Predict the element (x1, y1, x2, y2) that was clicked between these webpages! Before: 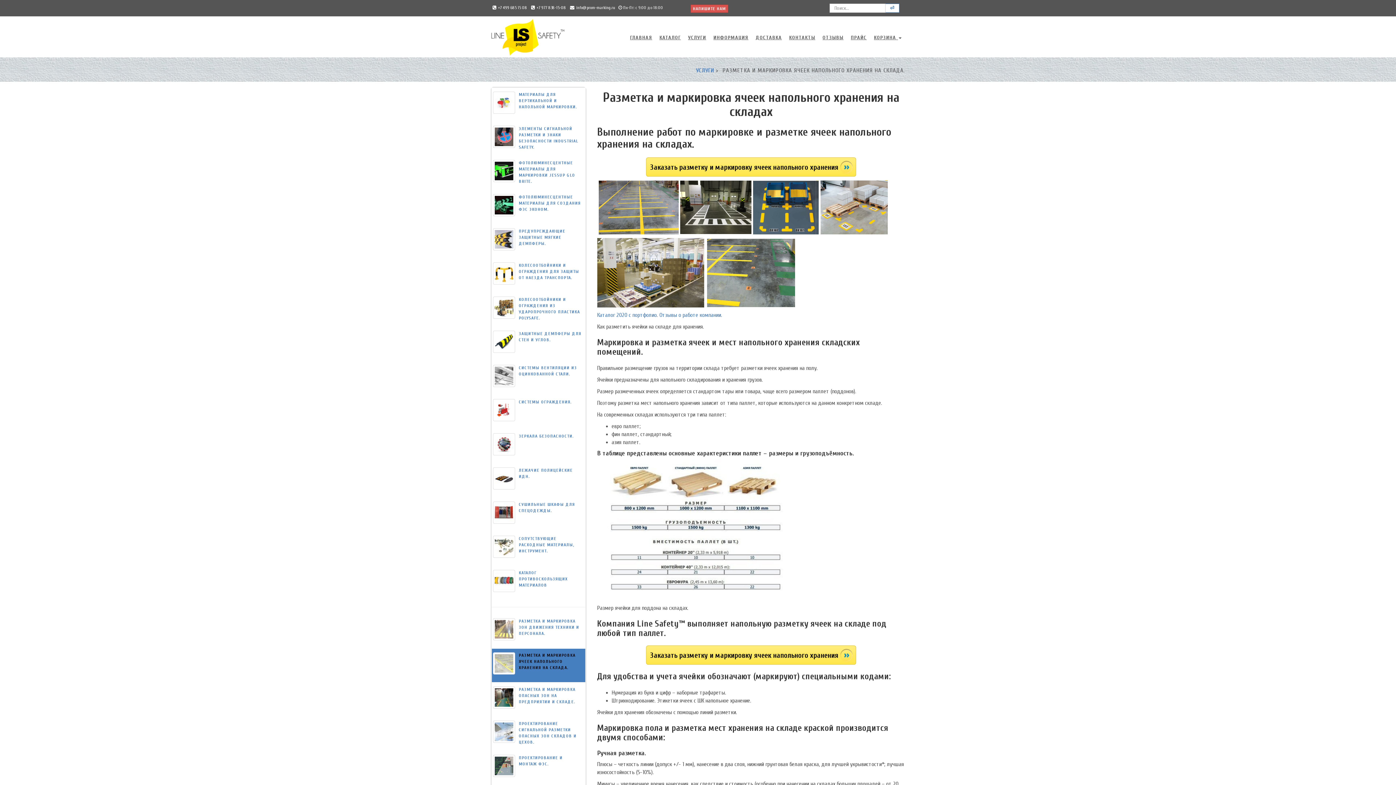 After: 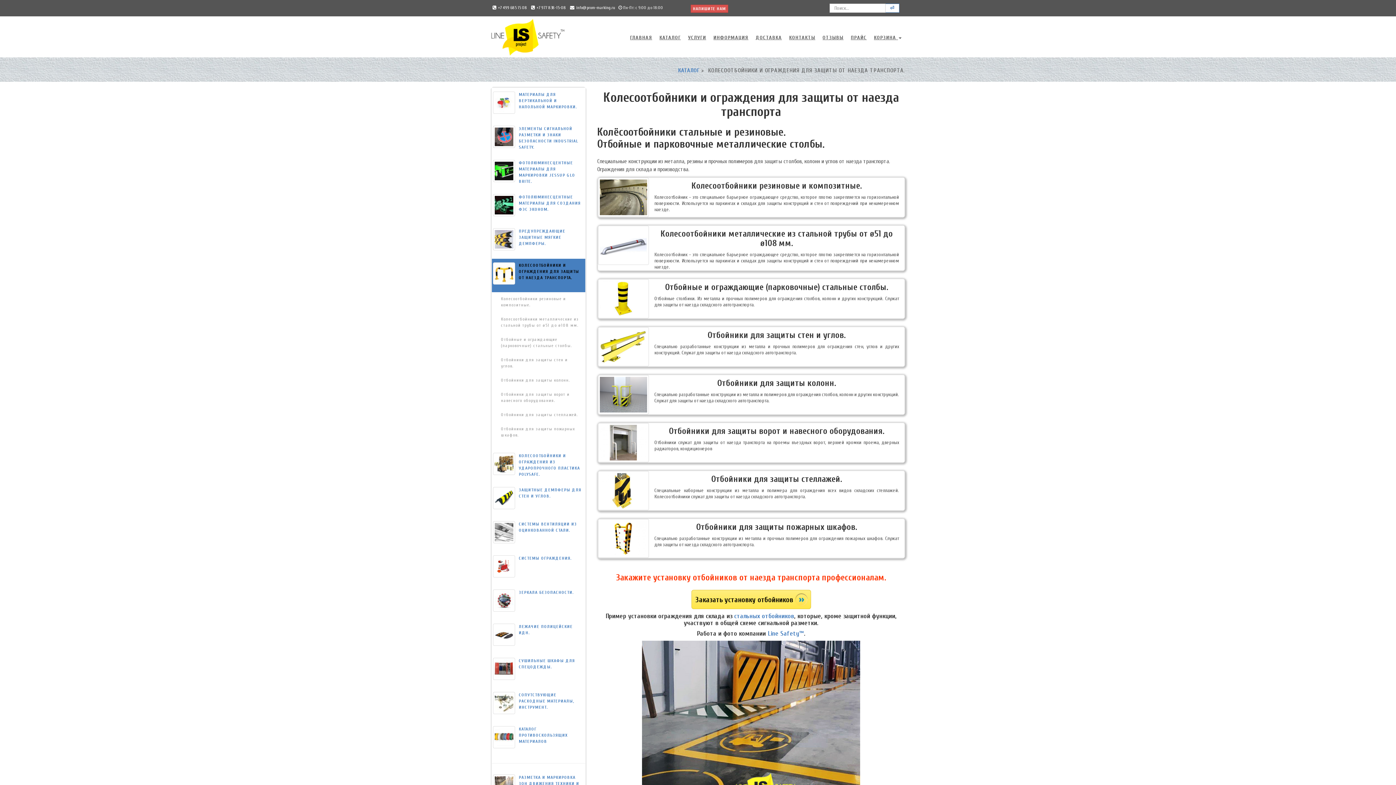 Action: label: КОЛЕСООТБОЙНИКИ И ОГРАЖДЕНИЯ ДЛЯ ЗАЩИТЫ ОТ НАЕЗДА ТРАНСПОРТА. bbox: (492, 258, 585, 292)